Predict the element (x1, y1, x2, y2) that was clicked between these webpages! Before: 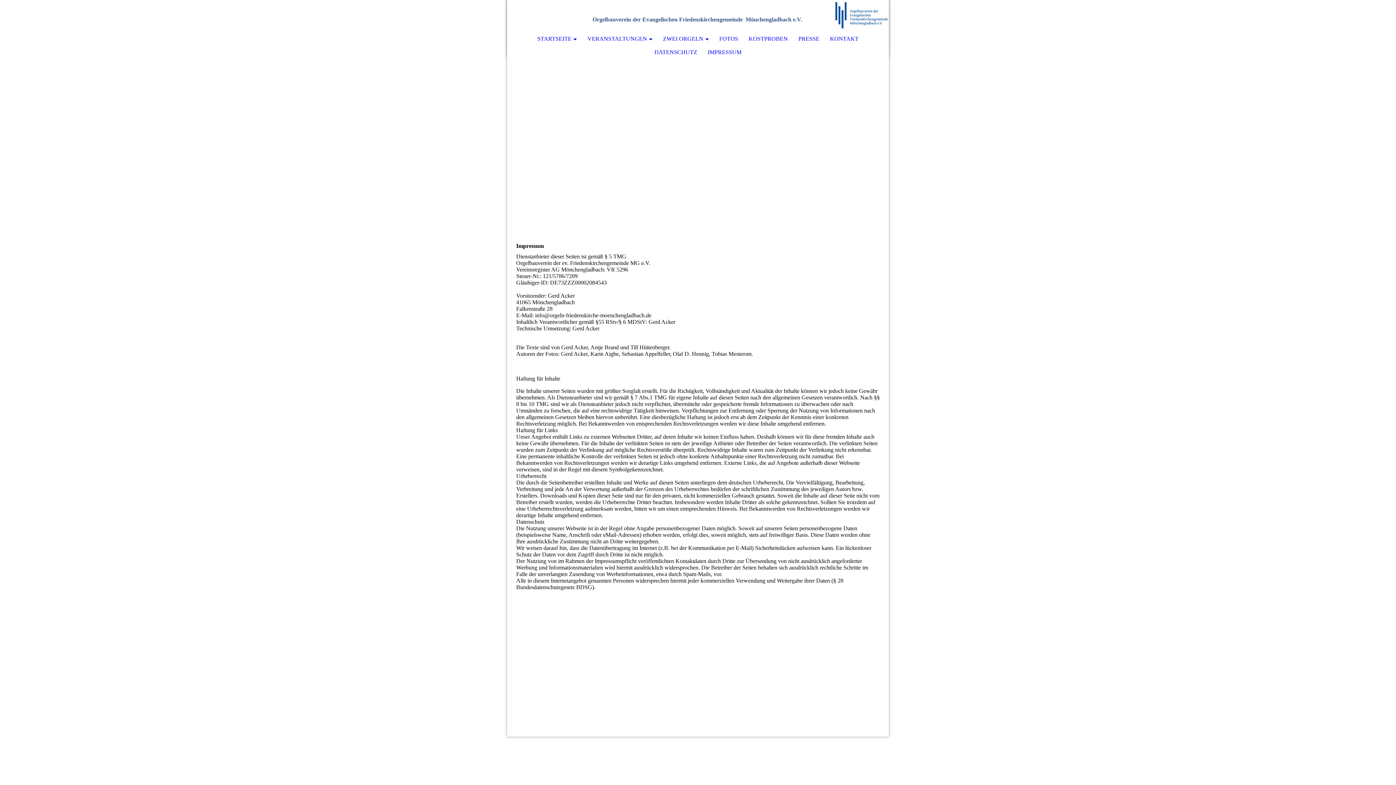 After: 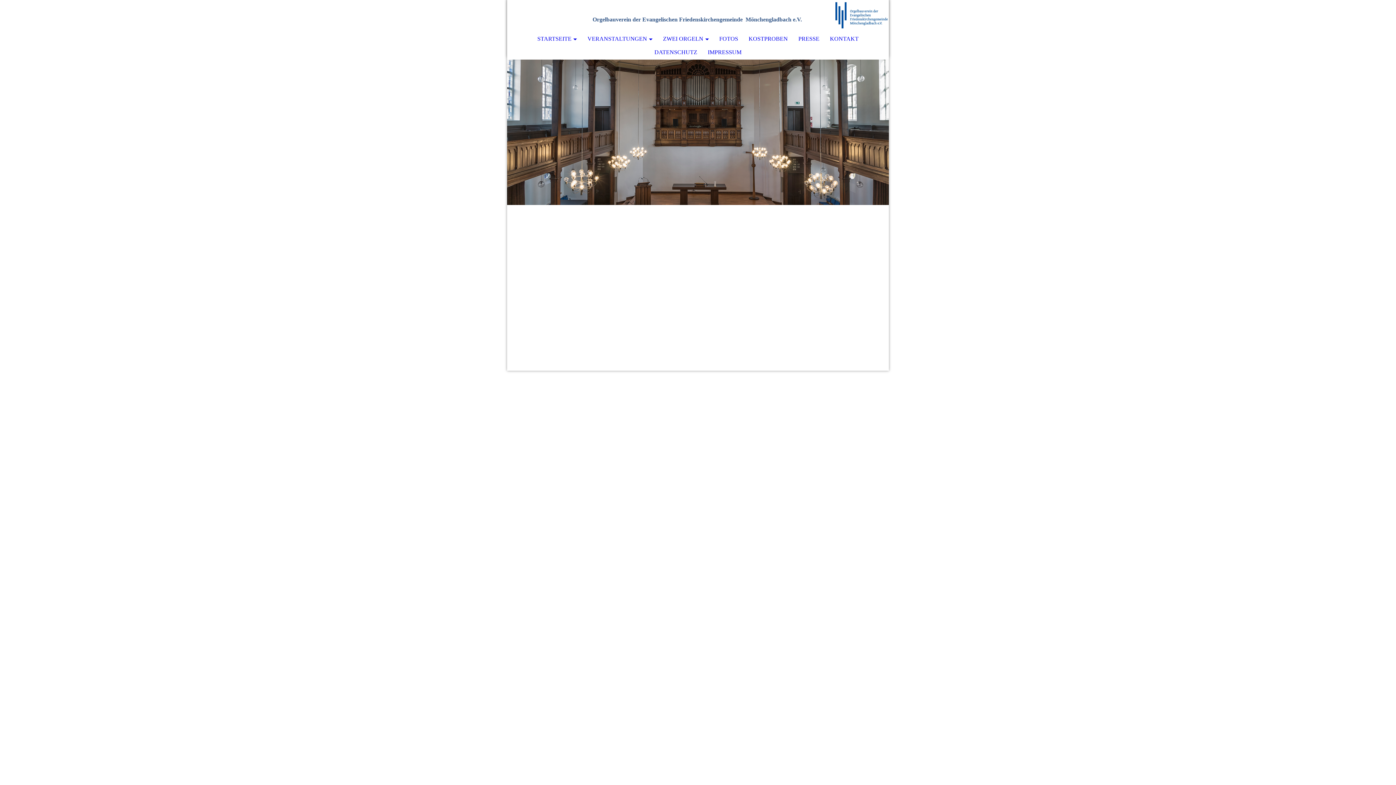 Action: bbox: (657, 32, 714, 45) label: ZWEI ORGELN